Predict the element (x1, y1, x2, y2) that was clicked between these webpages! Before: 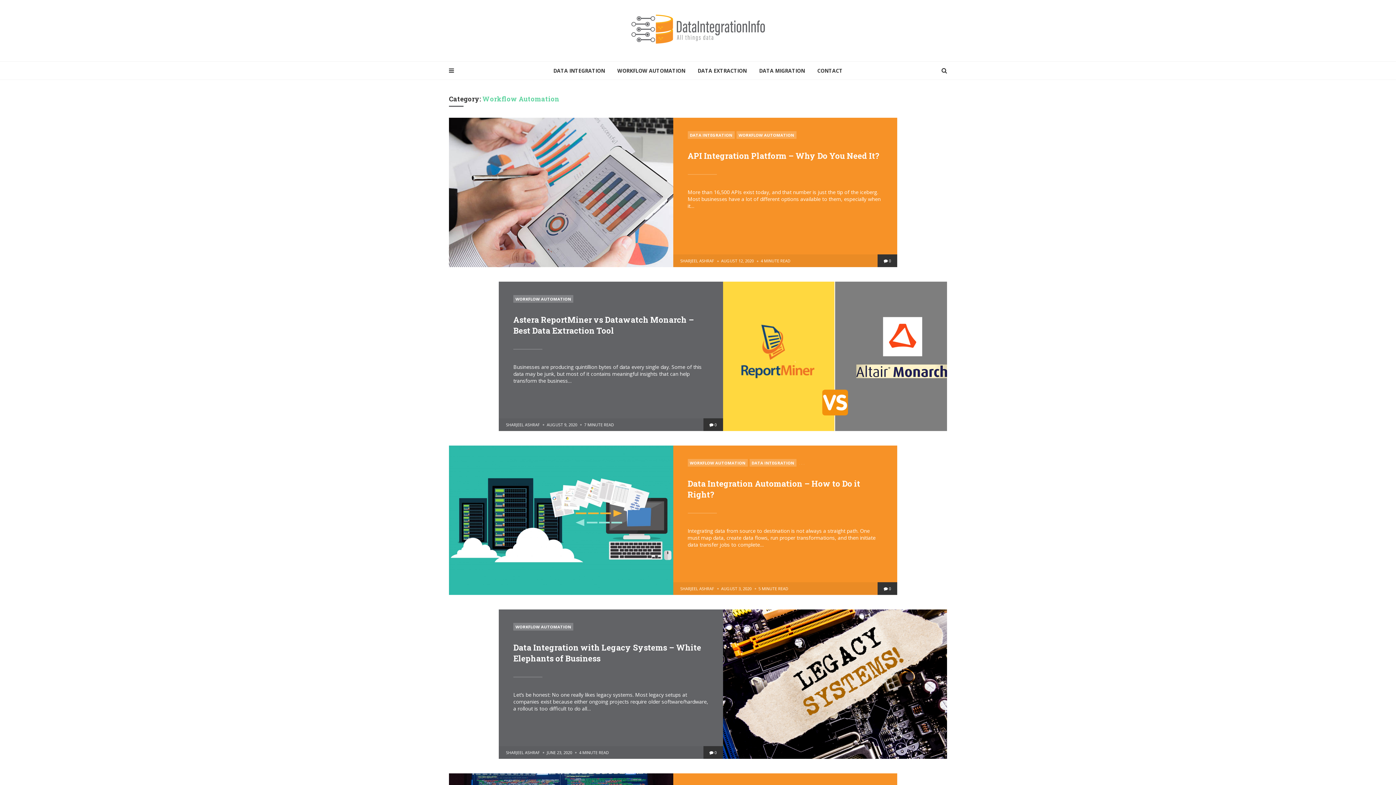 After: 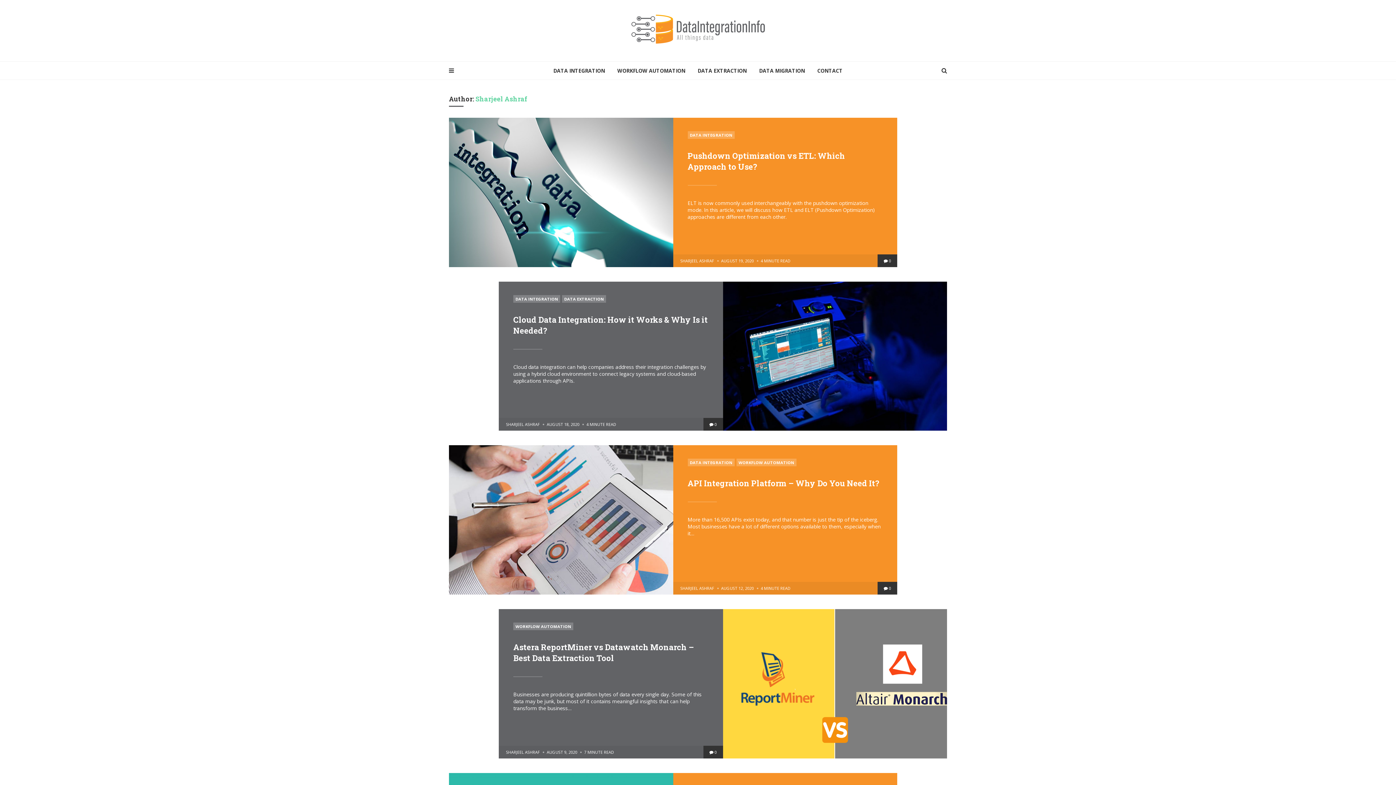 Action: label: SHARJEEL ASHRAF bbox: (680, 258, 714, 263)